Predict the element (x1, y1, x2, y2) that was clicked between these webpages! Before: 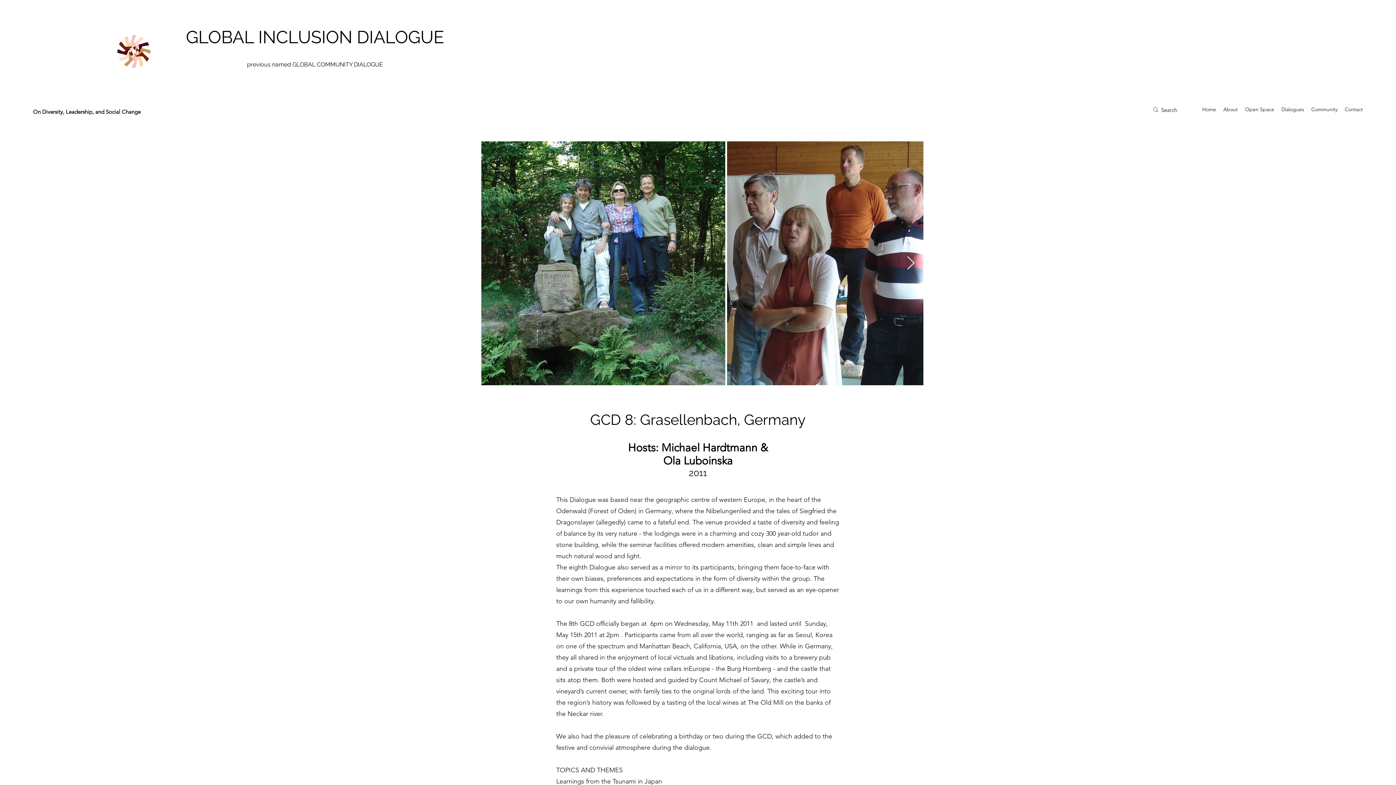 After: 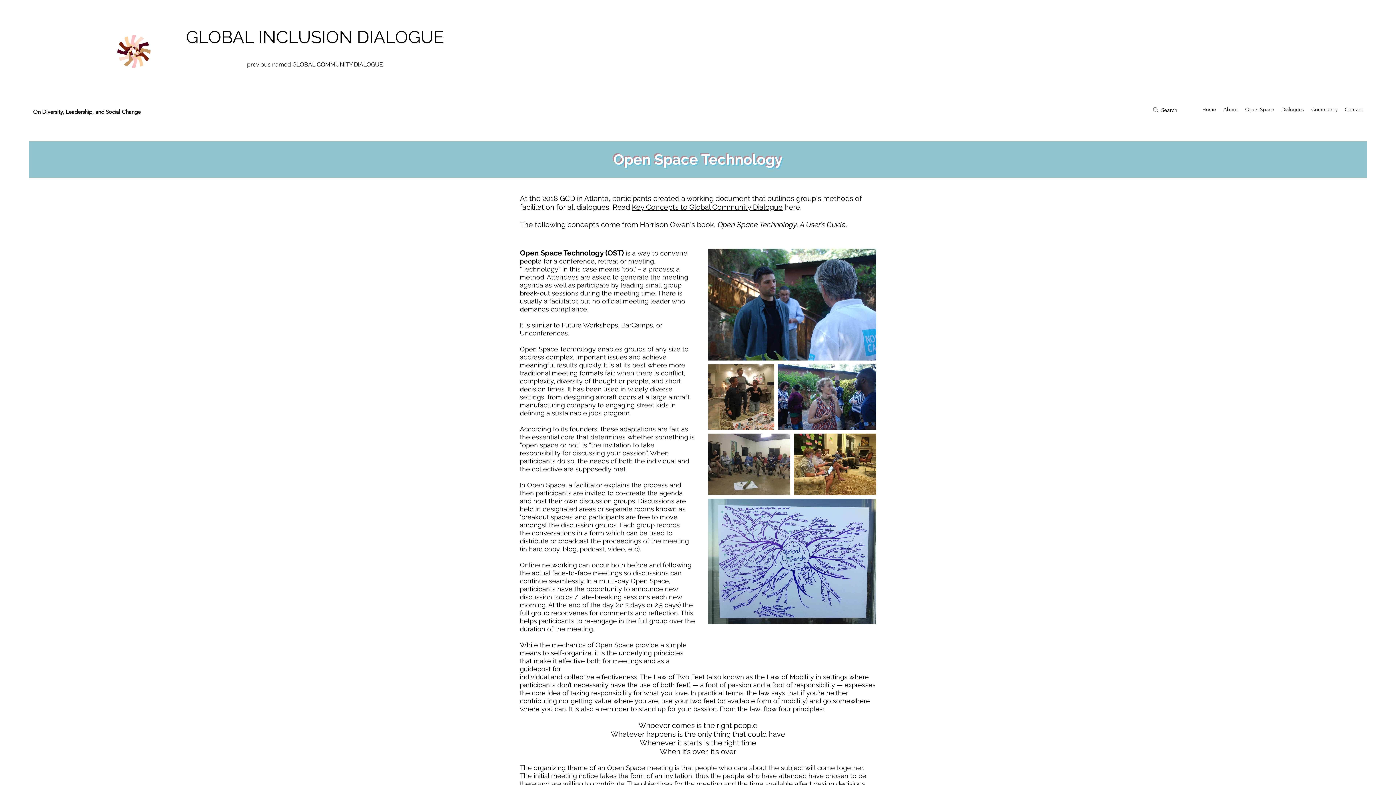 Action: bbox: (1241, 104, 1278, 114) label: Open Space